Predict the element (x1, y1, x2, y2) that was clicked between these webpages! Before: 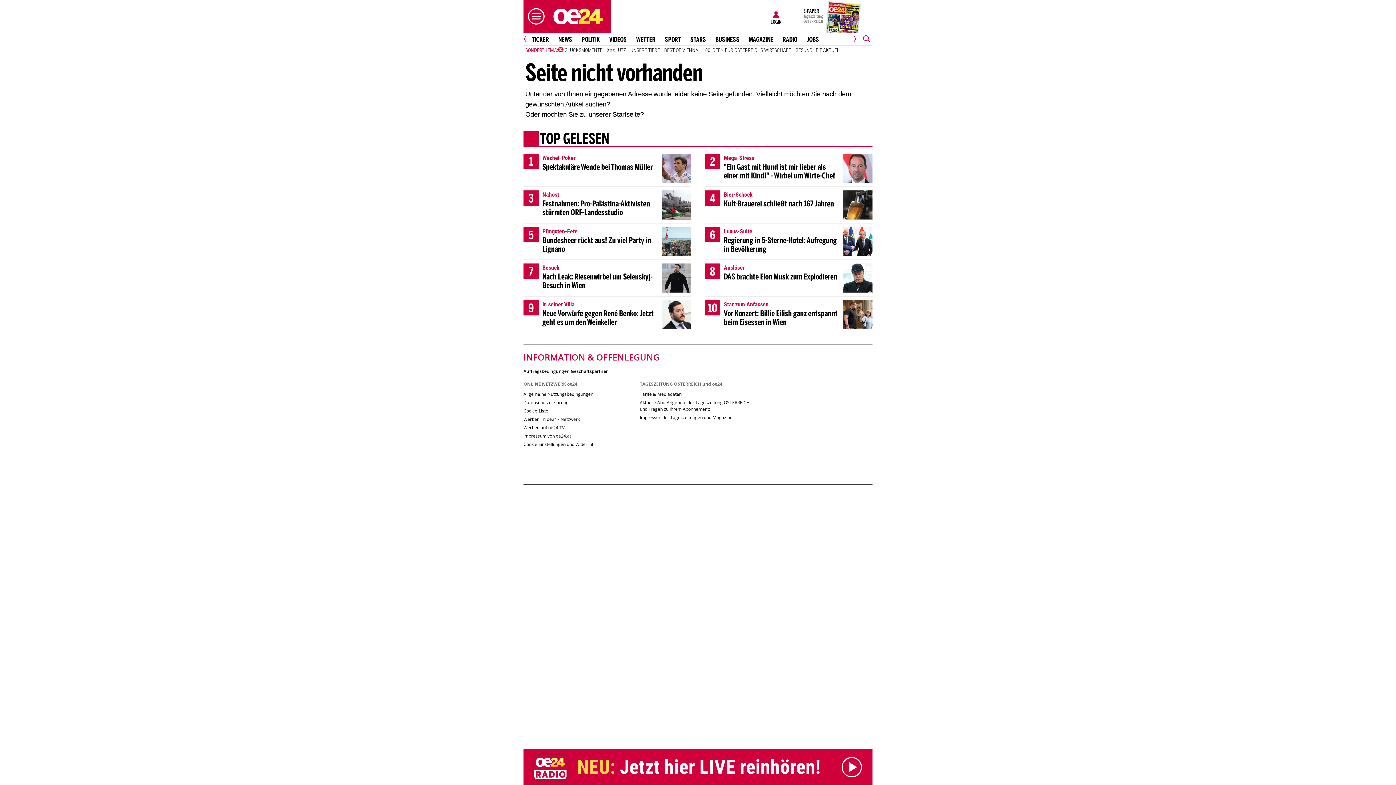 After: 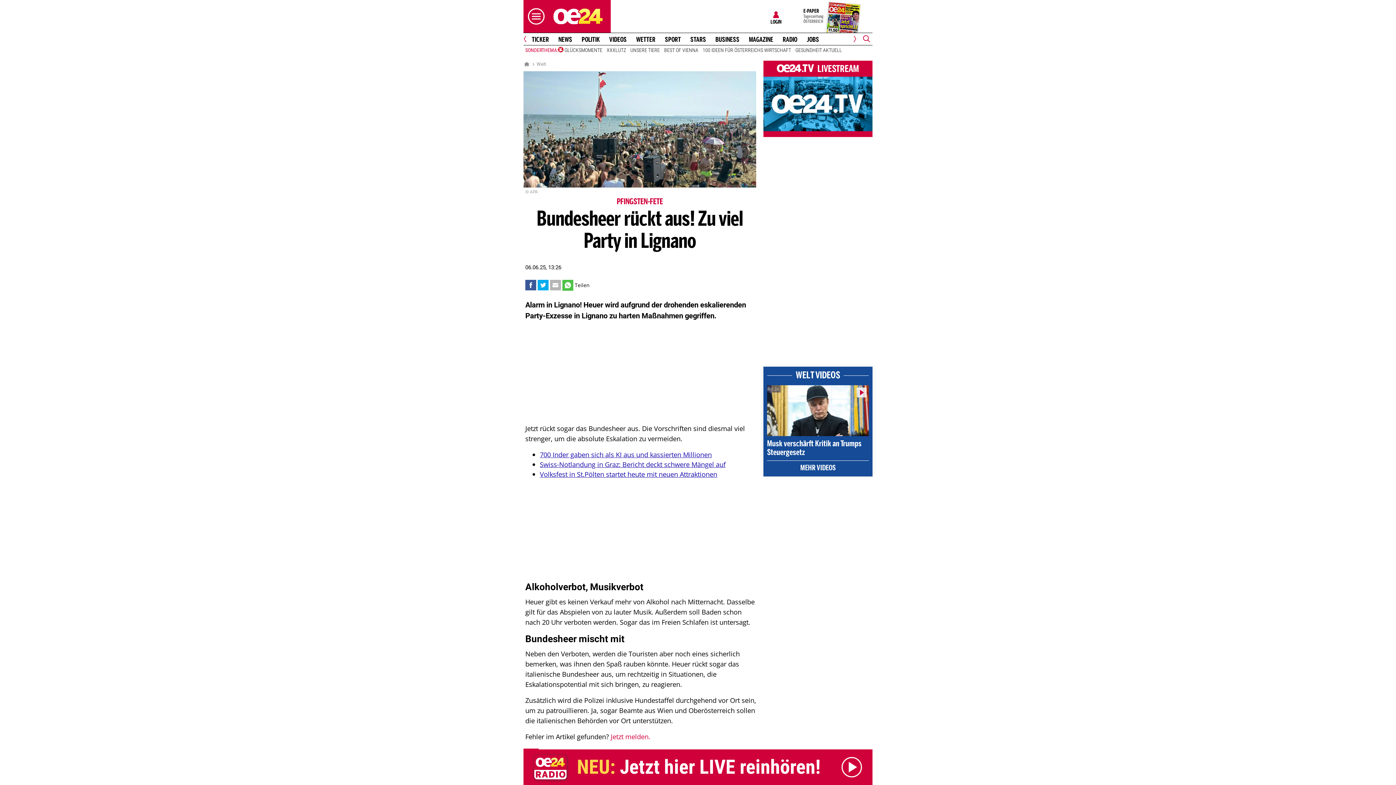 Action: label: 5
Pfingsten-Fete
Bundesheer rückt aus! Zu viel Party in Lignano bbox: (523, 223, 691, 260)